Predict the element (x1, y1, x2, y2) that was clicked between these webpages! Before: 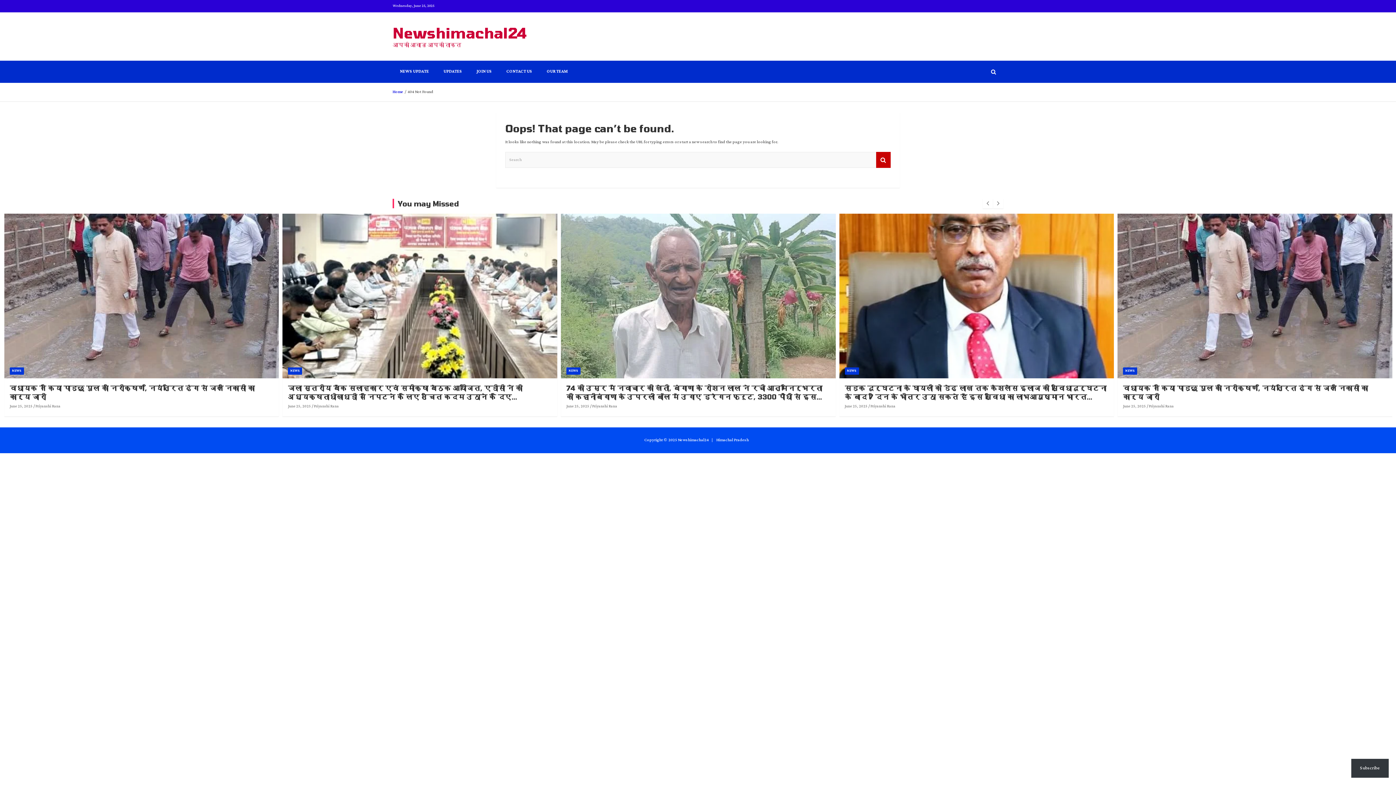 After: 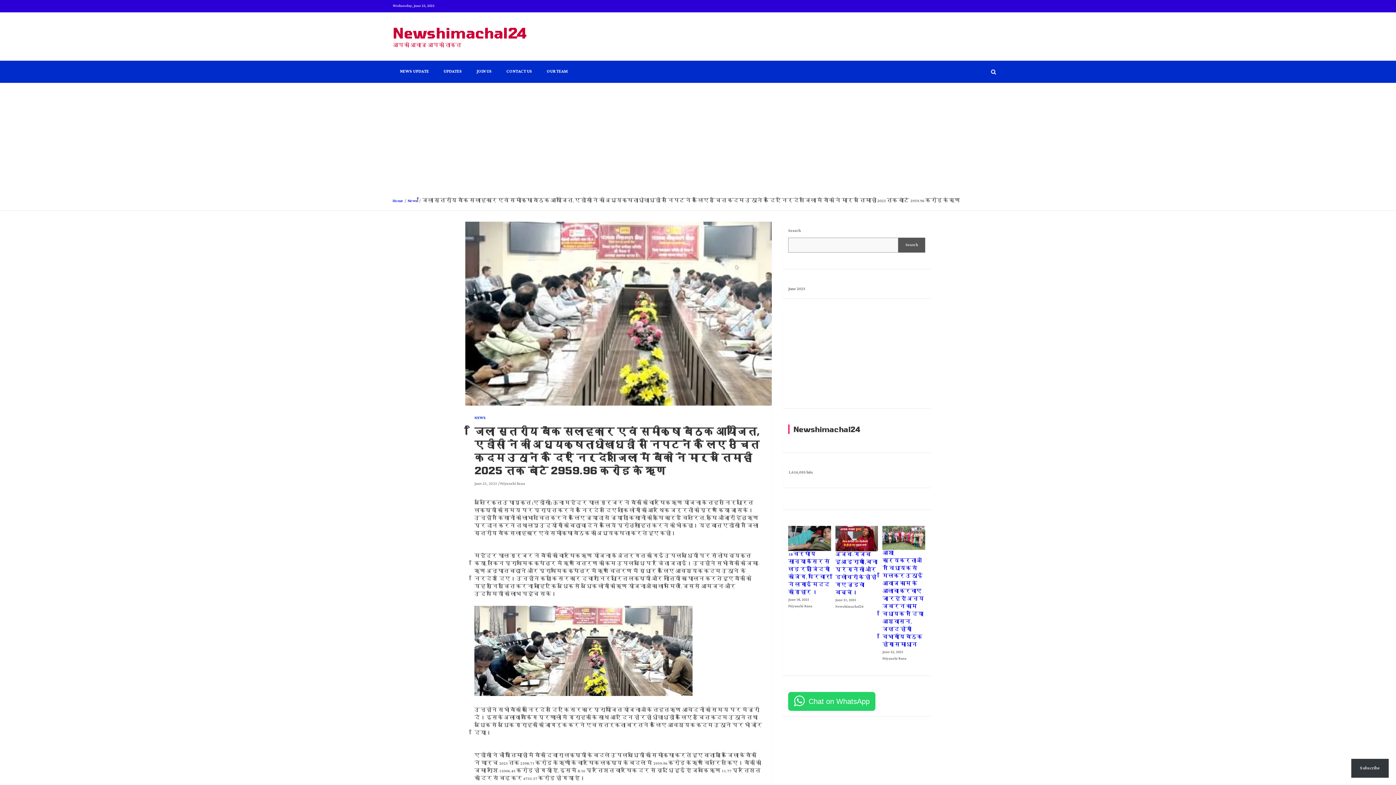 Action: bbox: (1123, 403, 1145, 410) label: June 25, 2025